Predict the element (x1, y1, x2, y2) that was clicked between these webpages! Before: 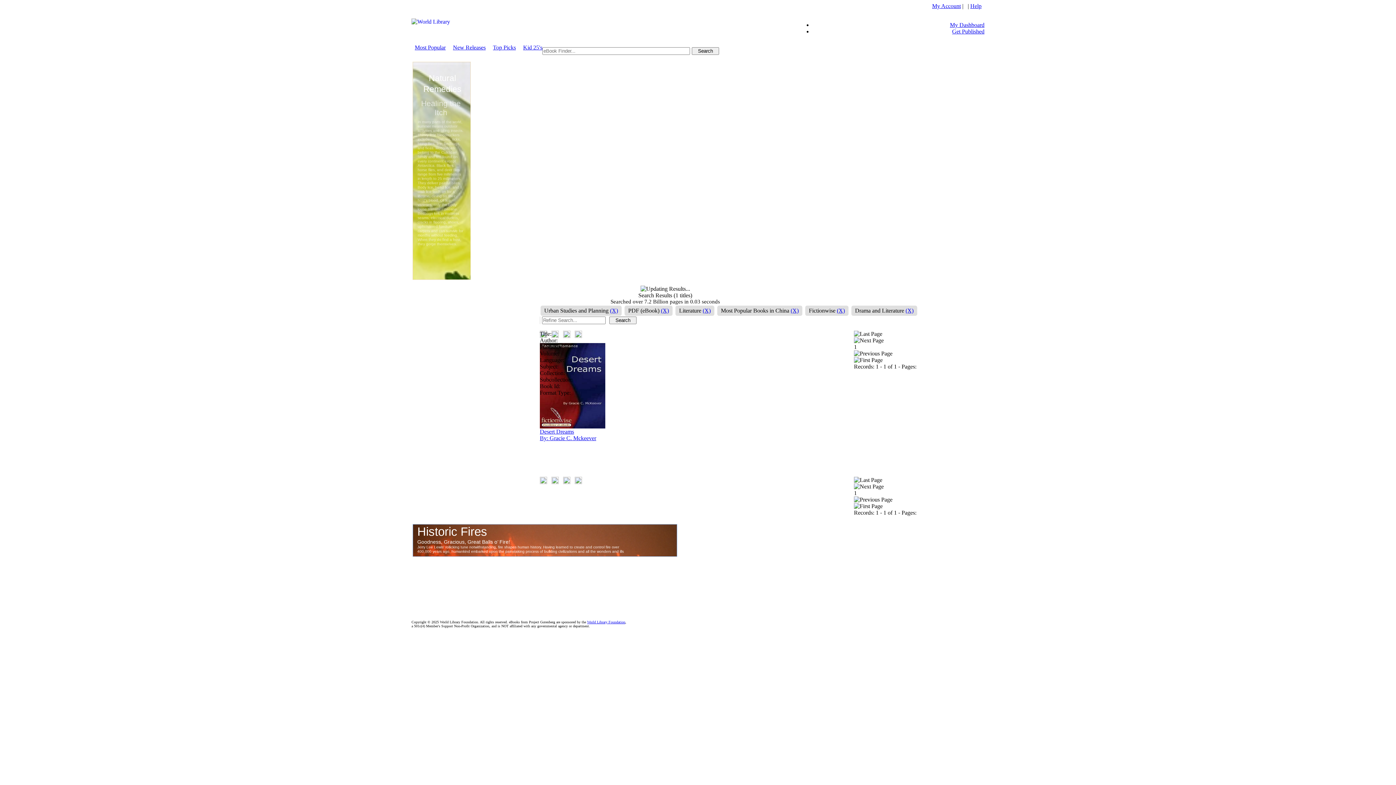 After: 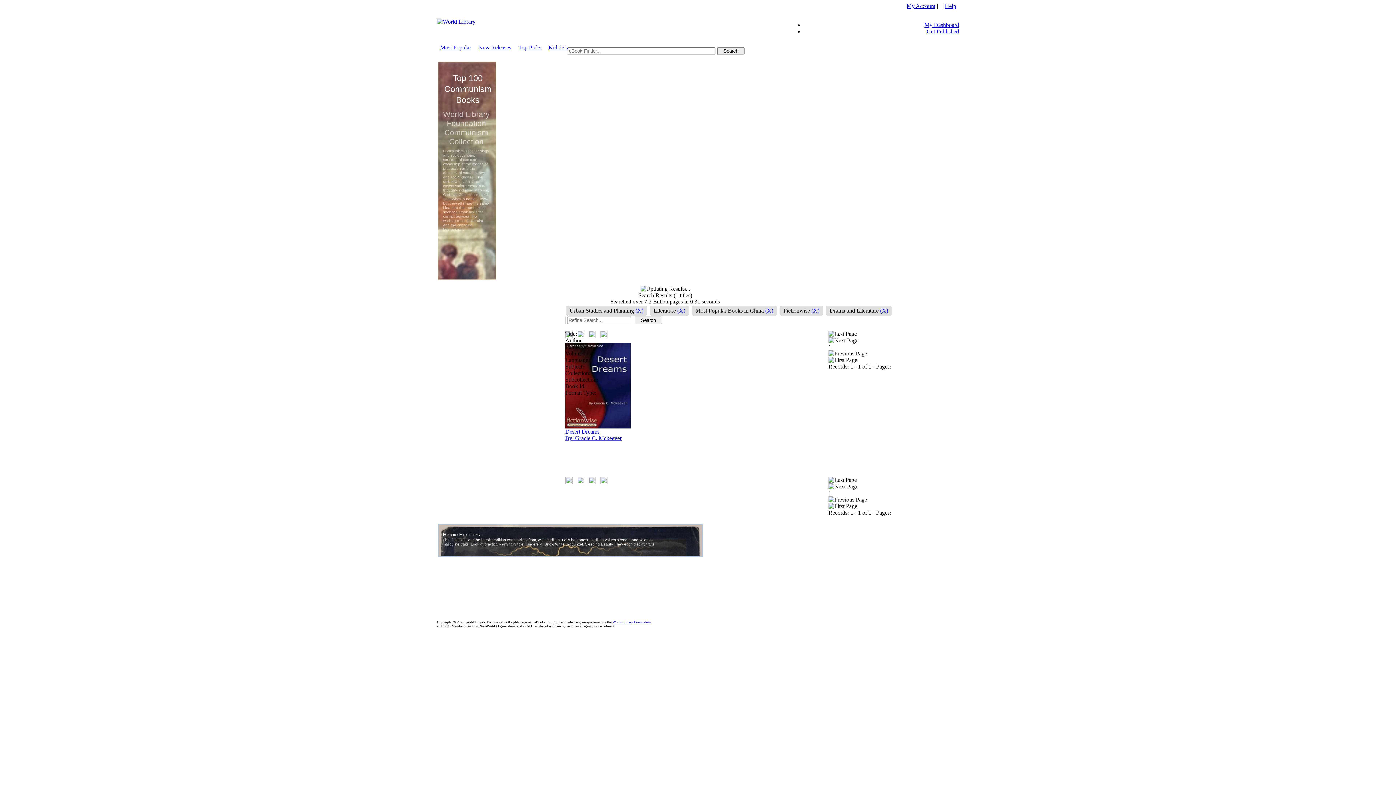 Action: label: (X) bbox: (661, 307, 669, 314)